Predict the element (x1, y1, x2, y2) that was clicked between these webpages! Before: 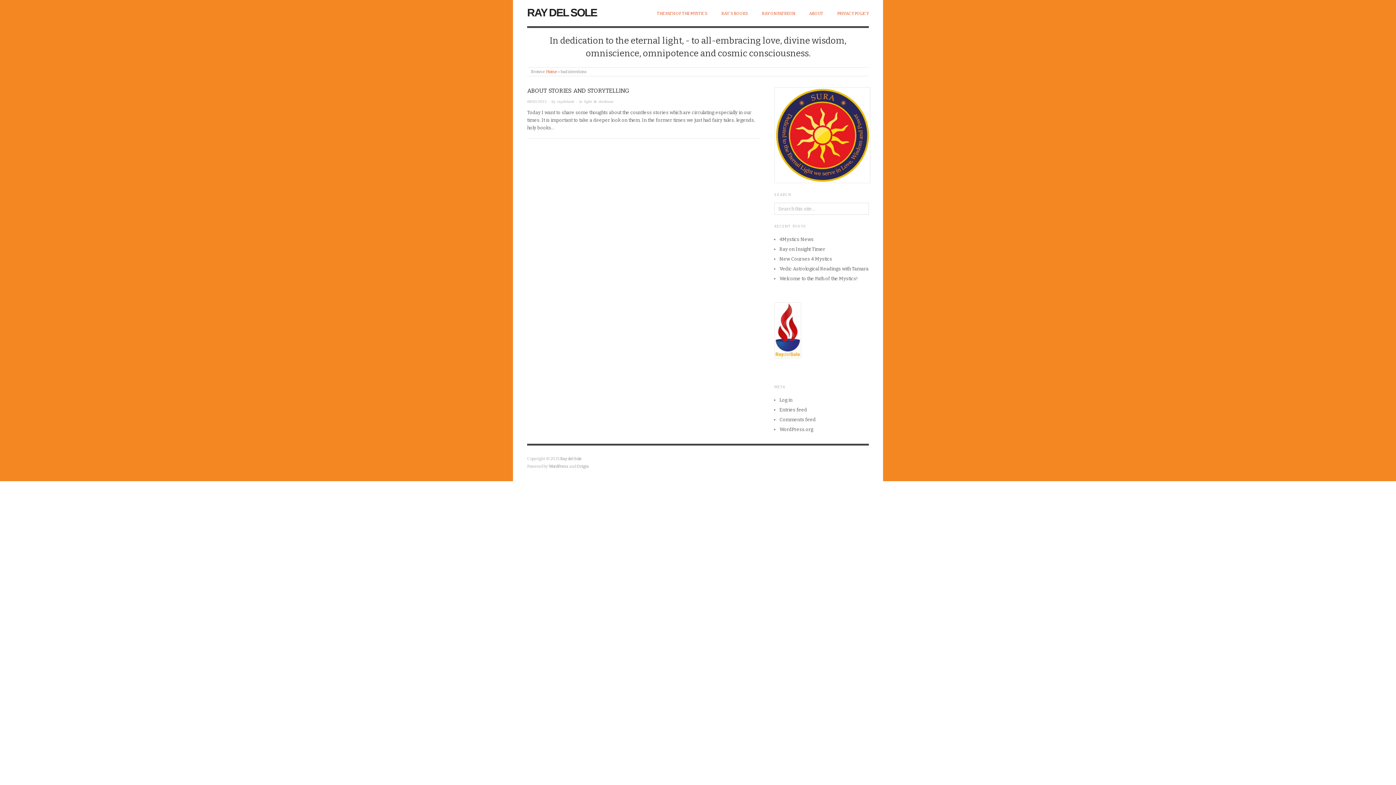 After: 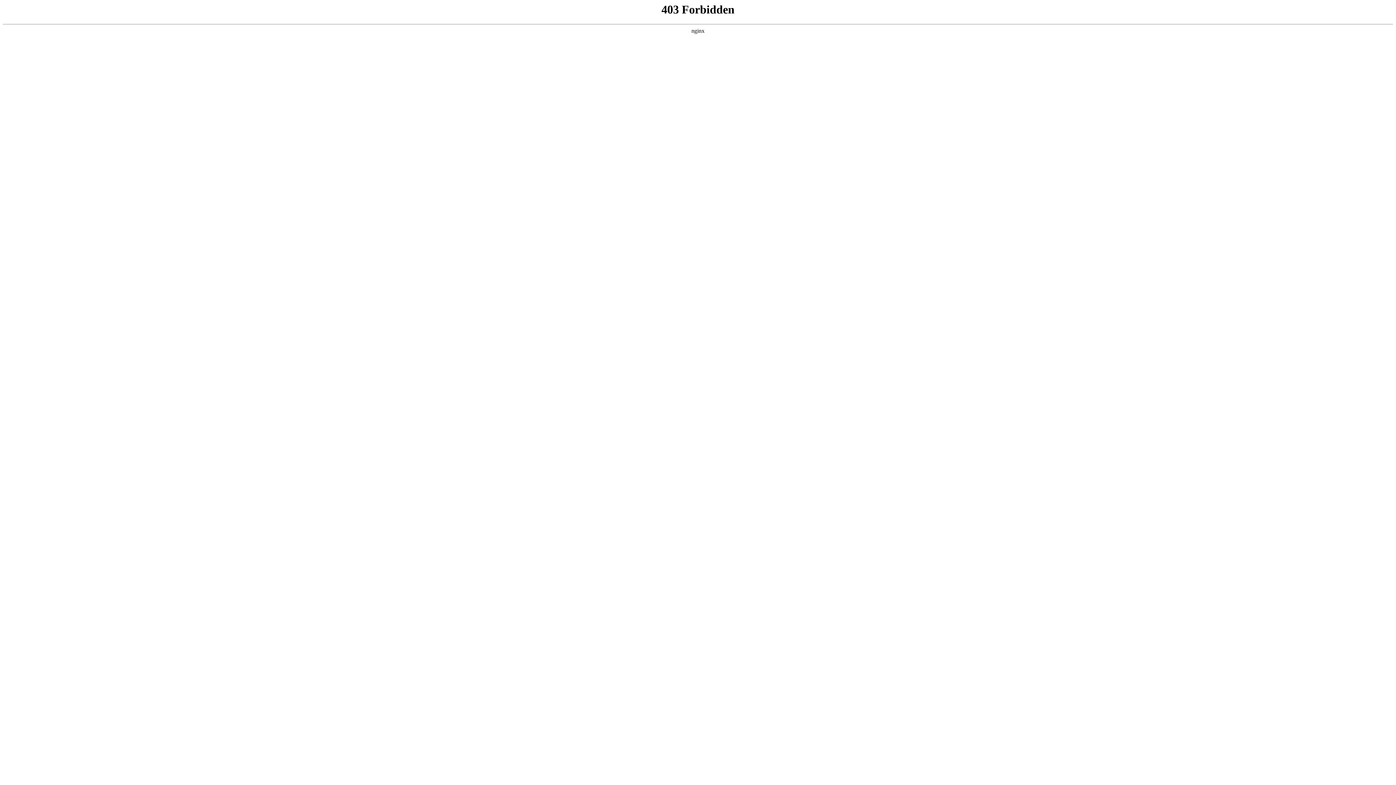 Action: label: WordPress bbox: (548, 464, 568, 469)